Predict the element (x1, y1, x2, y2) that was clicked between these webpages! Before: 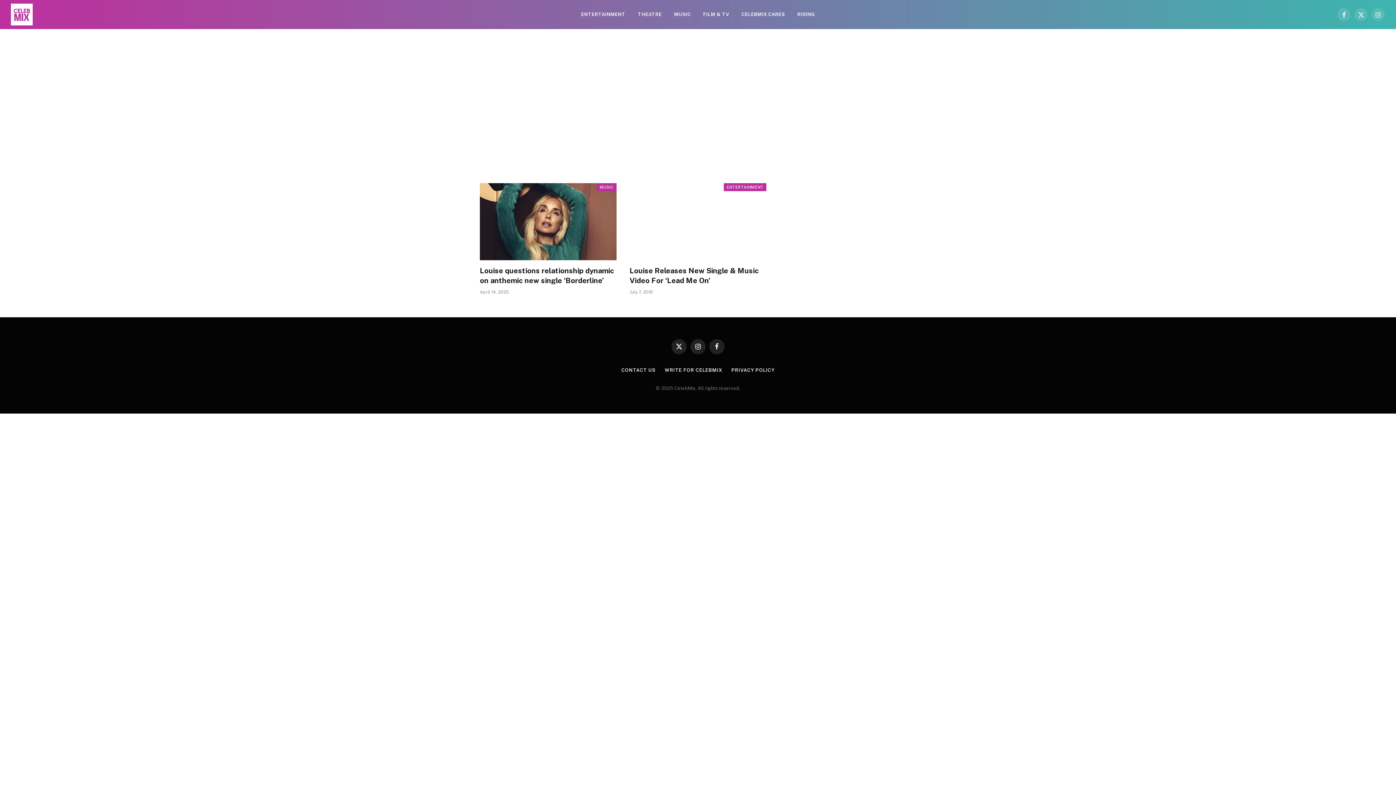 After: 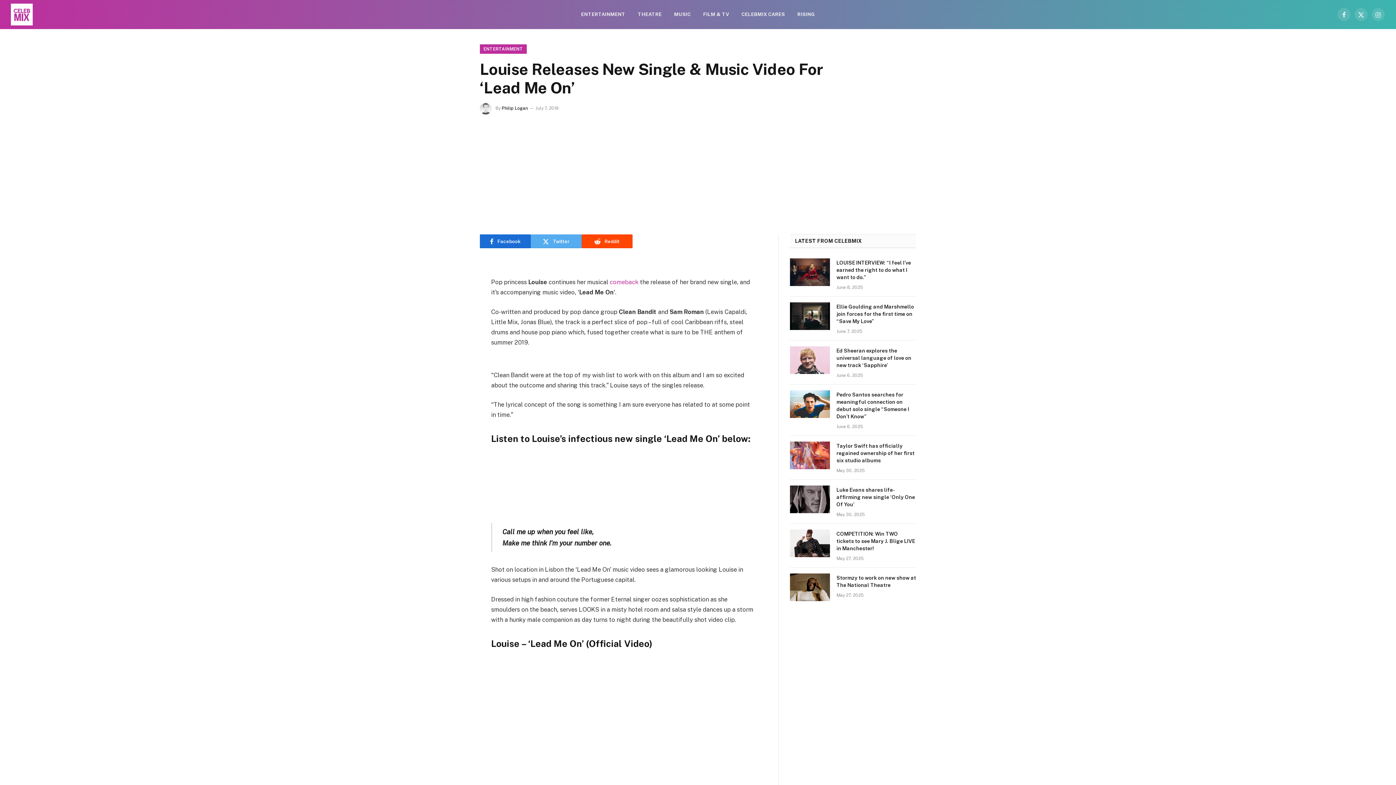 Action: label: Louise Releases New Single & Music Video For ‘Lead Me On’ bbox: (629, 266, 766, 285)